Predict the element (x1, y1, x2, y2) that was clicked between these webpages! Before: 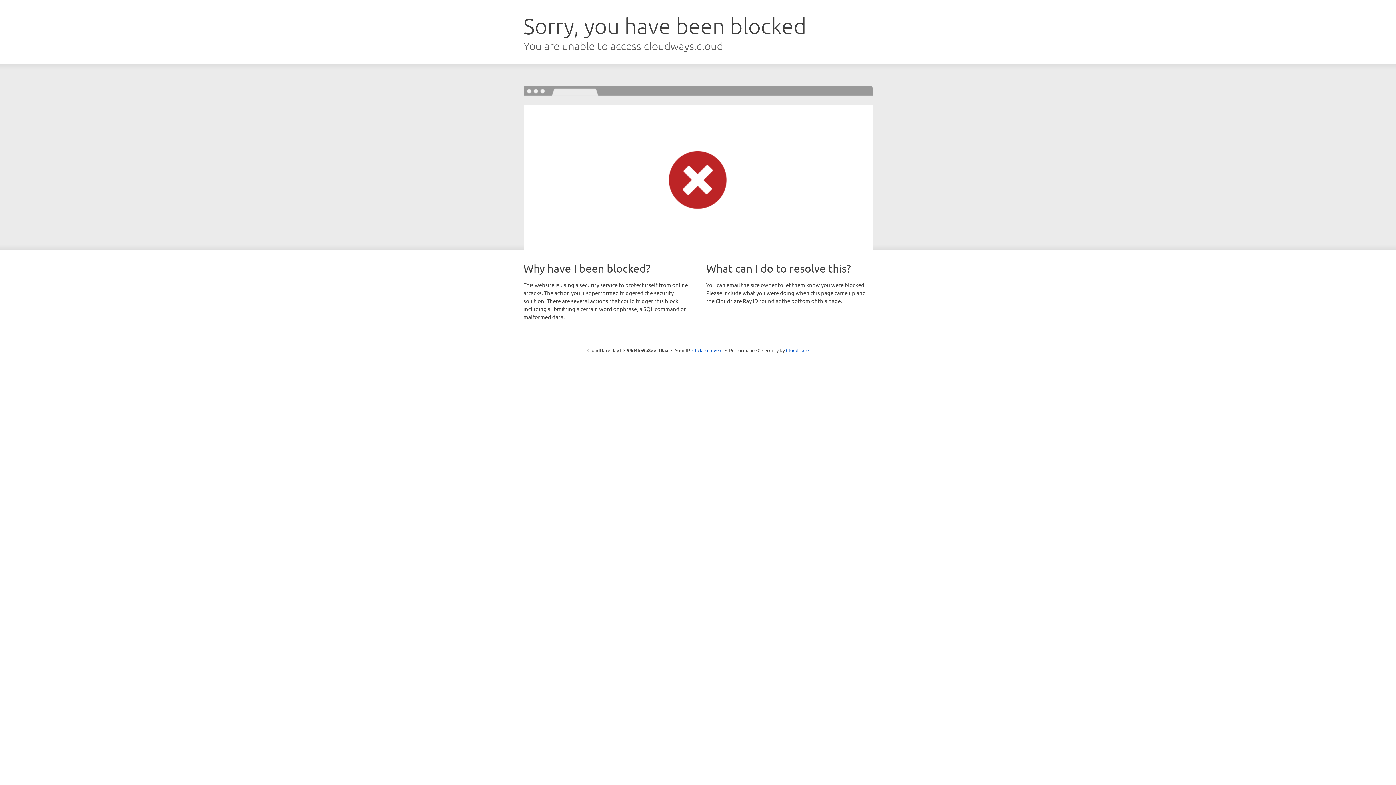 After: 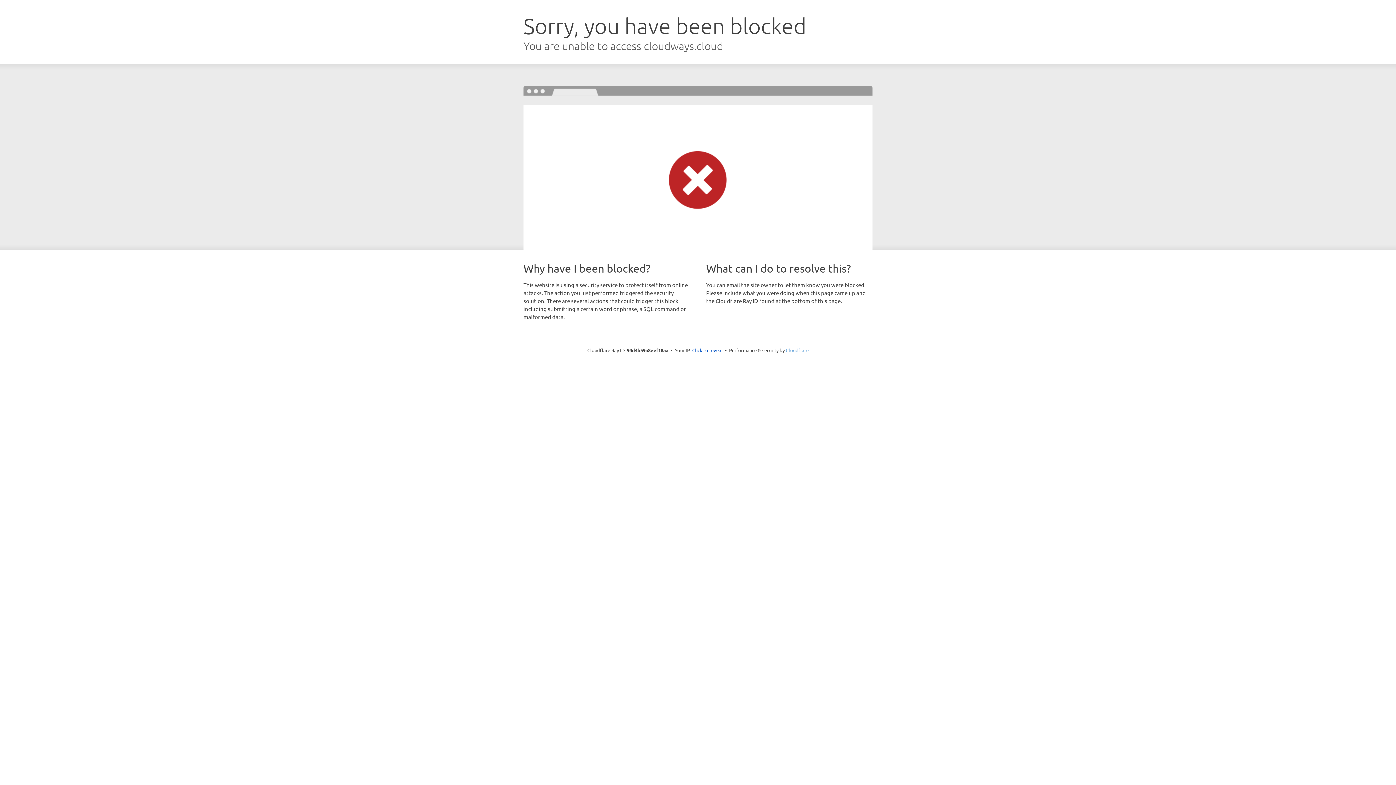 Action: label: Cloudflare bbox: (786, 347, 808, 353)